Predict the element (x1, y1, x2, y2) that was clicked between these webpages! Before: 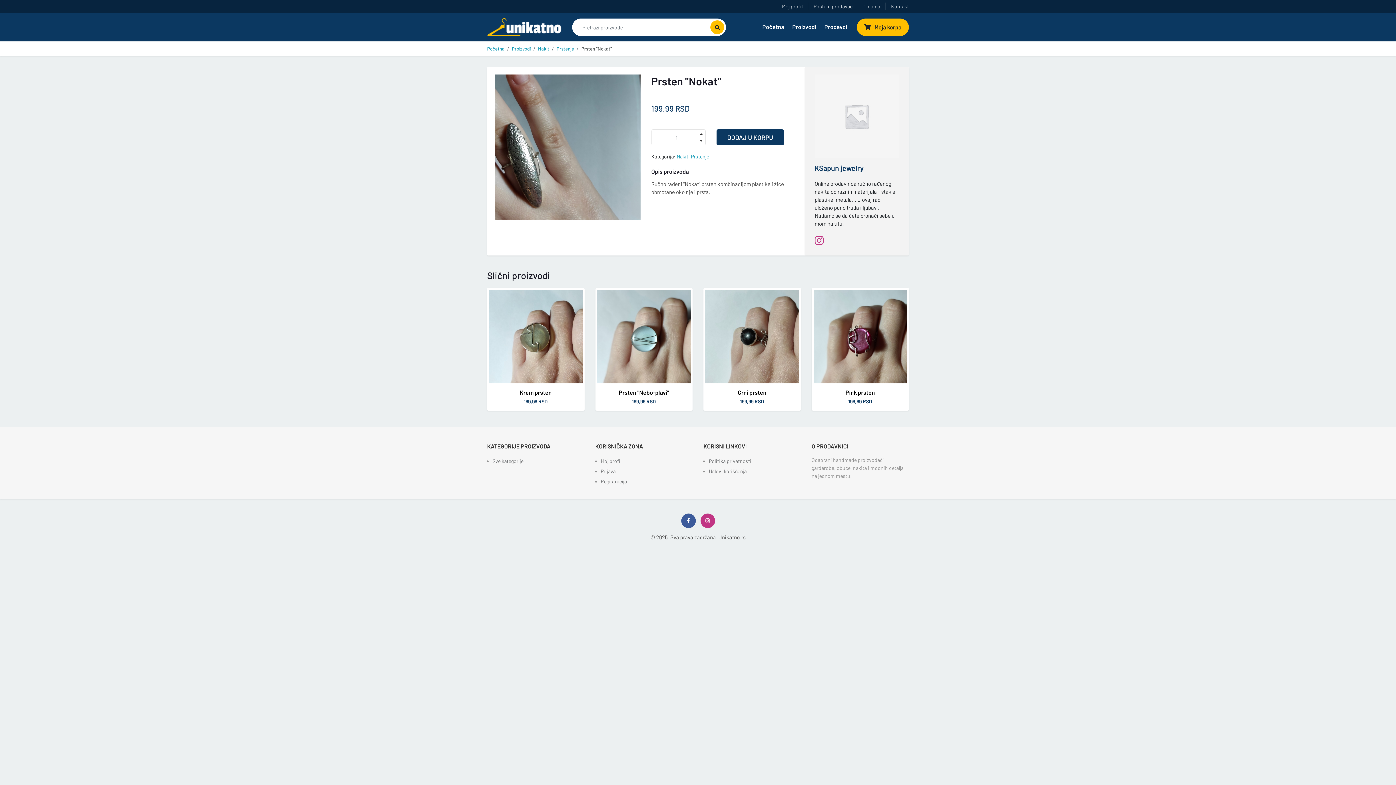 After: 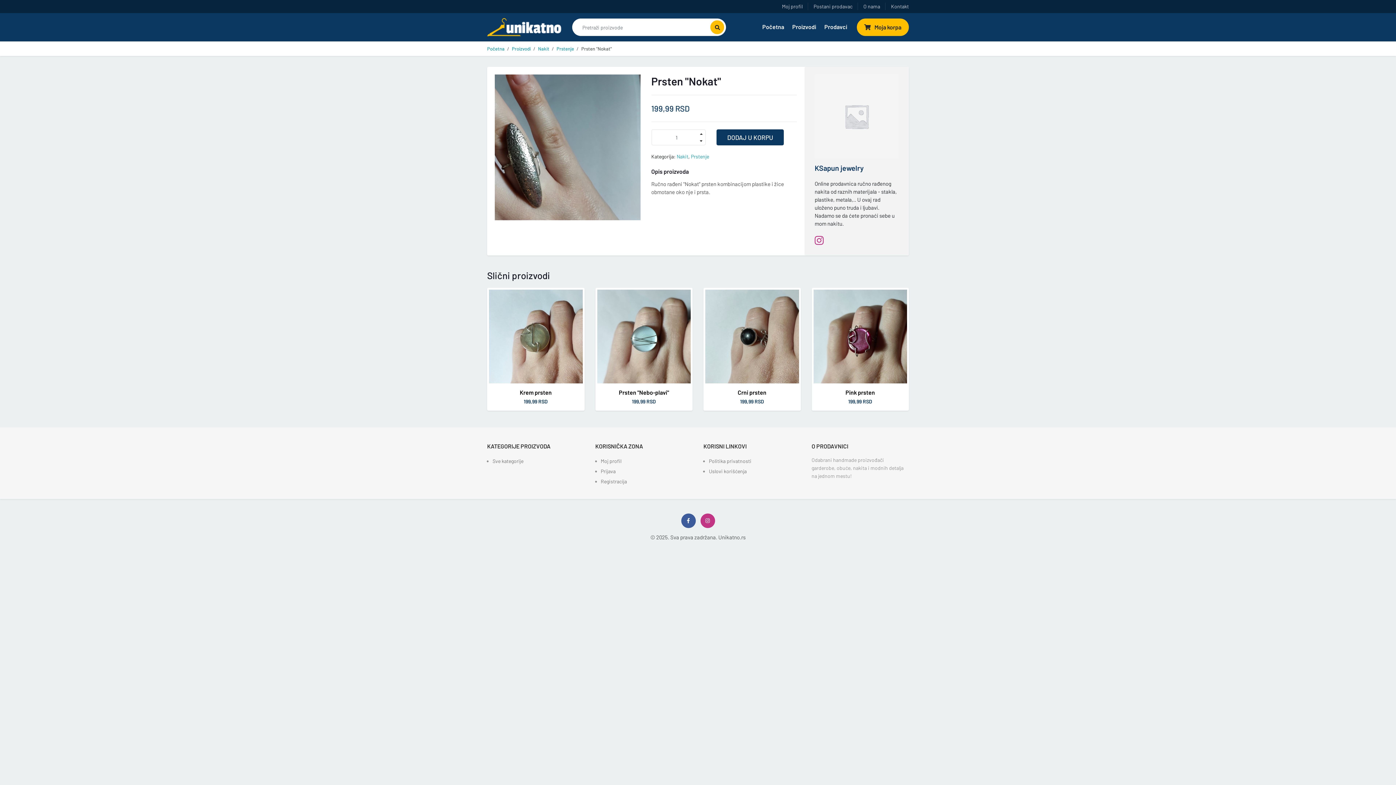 Action: bbox: (697, 130, 705, 137)